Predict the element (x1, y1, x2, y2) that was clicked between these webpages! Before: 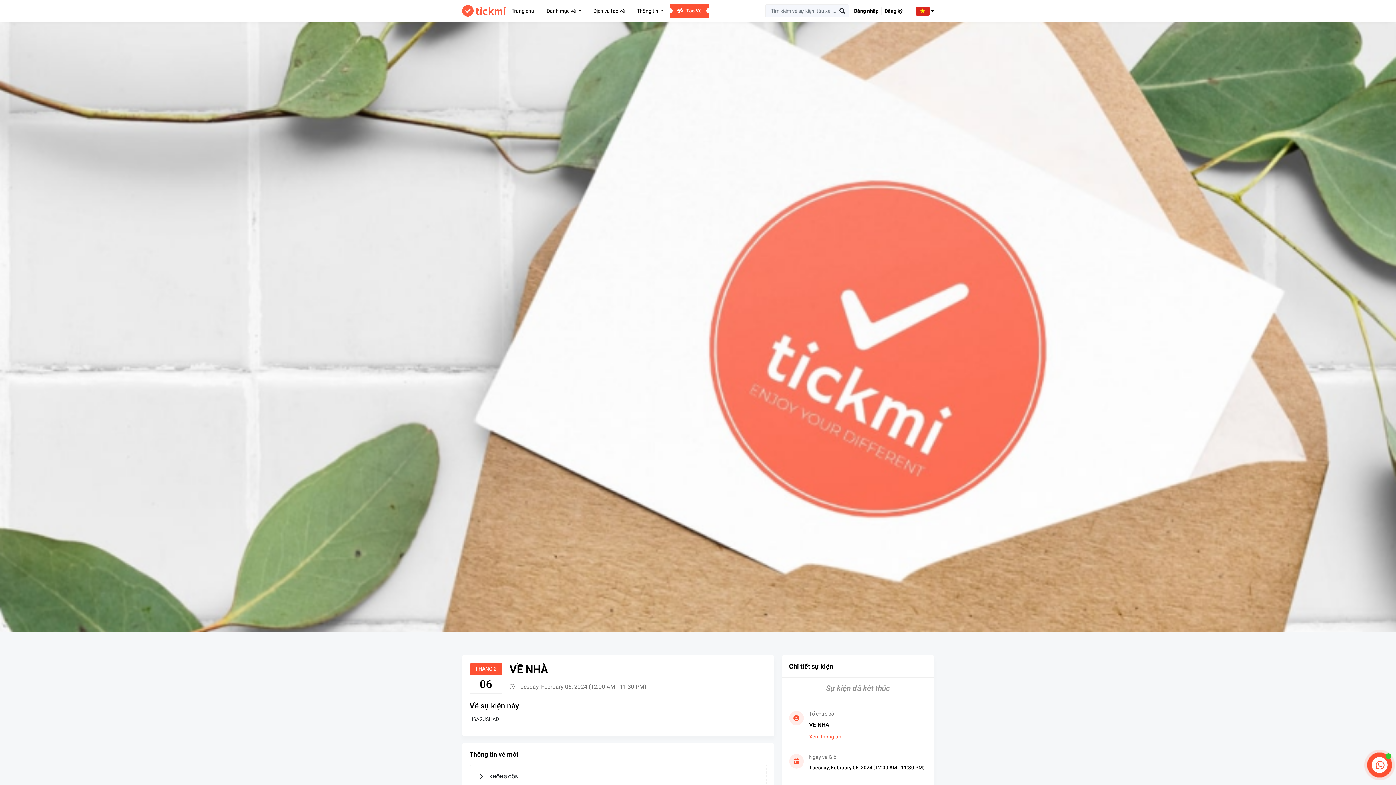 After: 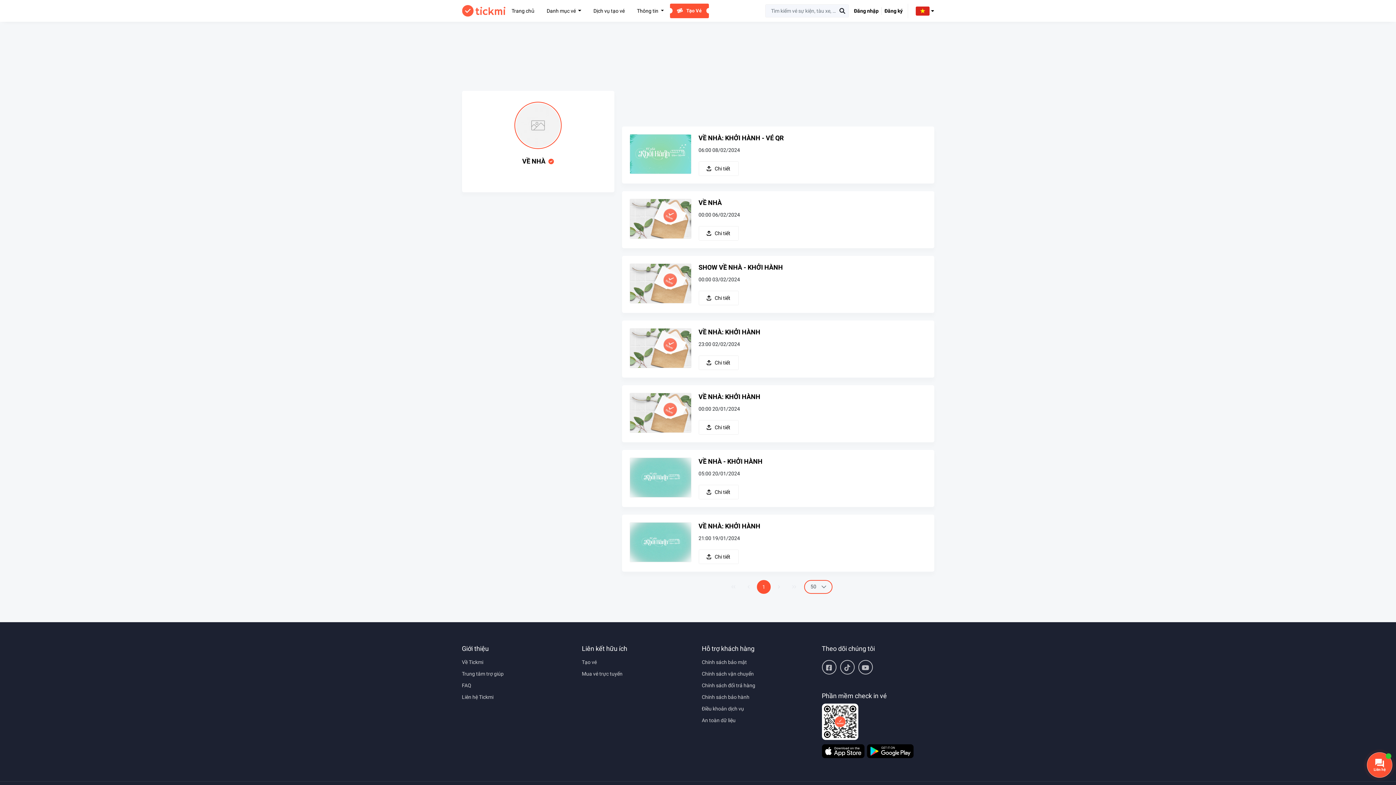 Action: label: Xem thông tin bbox: (809, 733, 841, 740)